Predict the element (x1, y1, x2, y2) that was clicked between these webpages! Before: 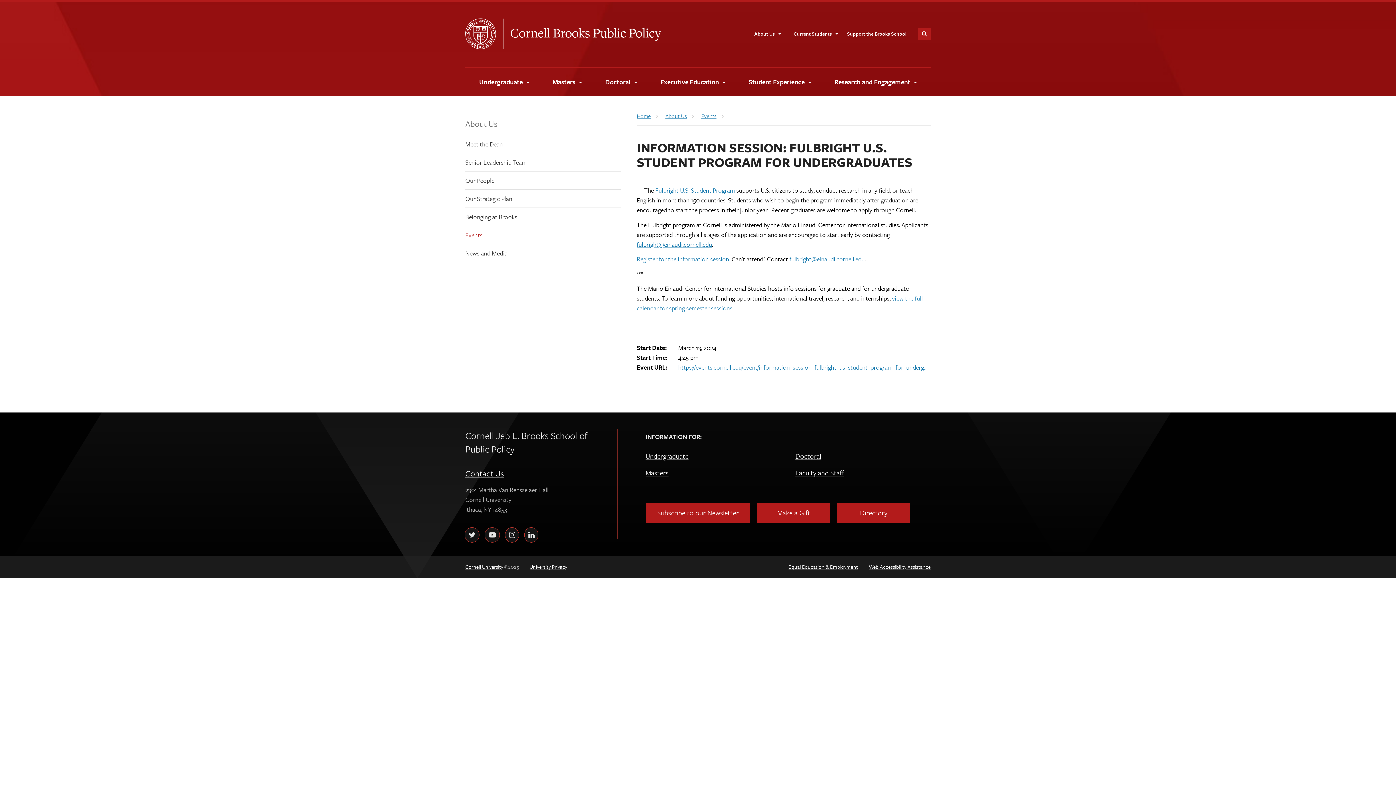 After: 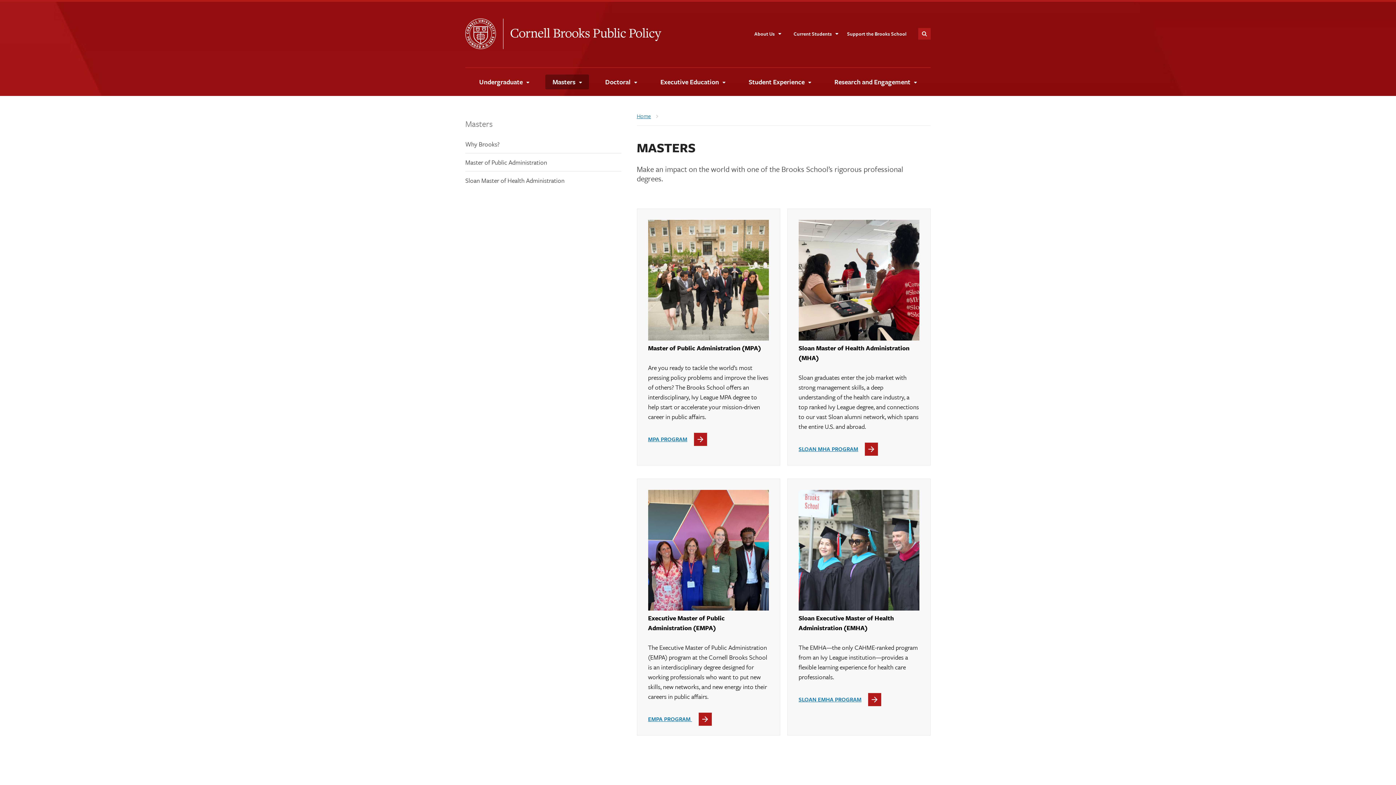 Action: bbox: (645, 467, 668, 477) label: Masters